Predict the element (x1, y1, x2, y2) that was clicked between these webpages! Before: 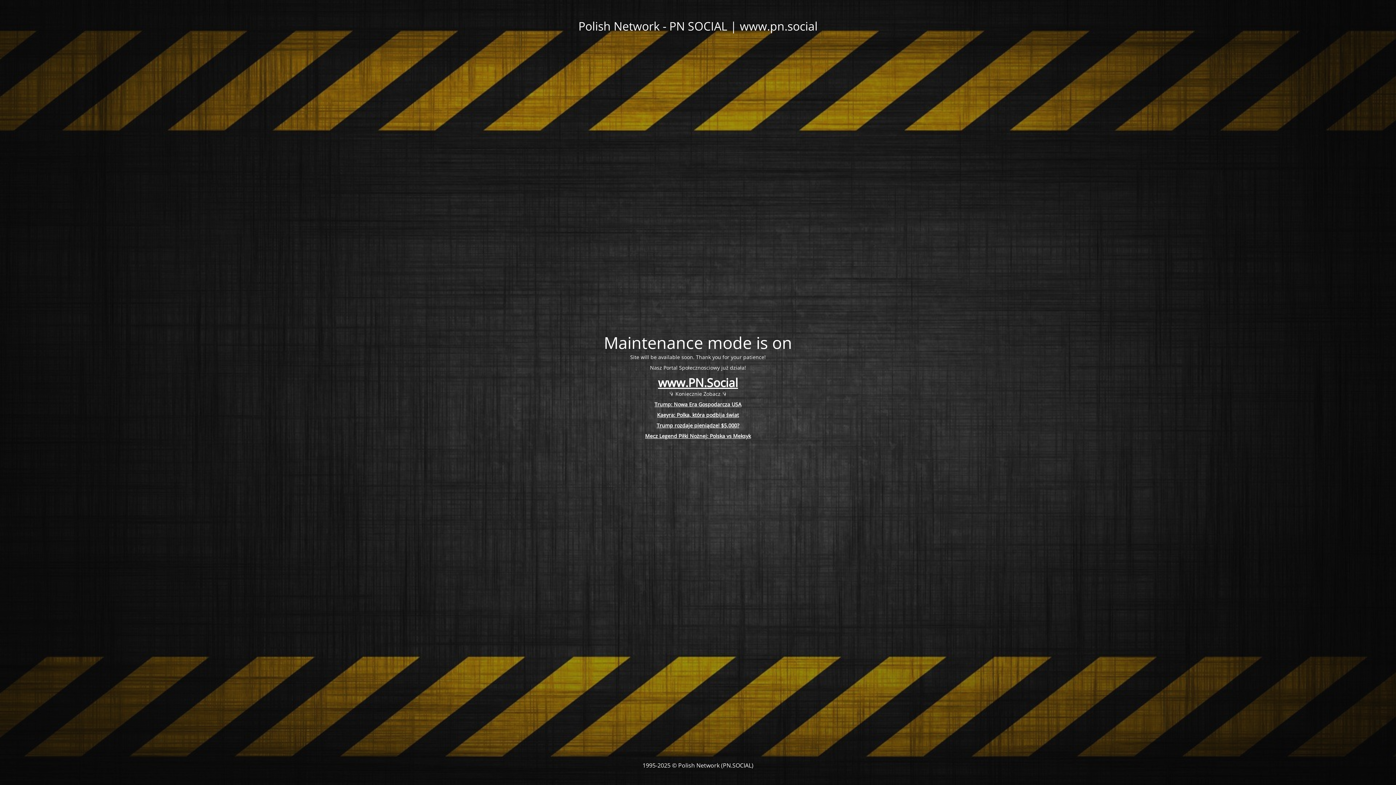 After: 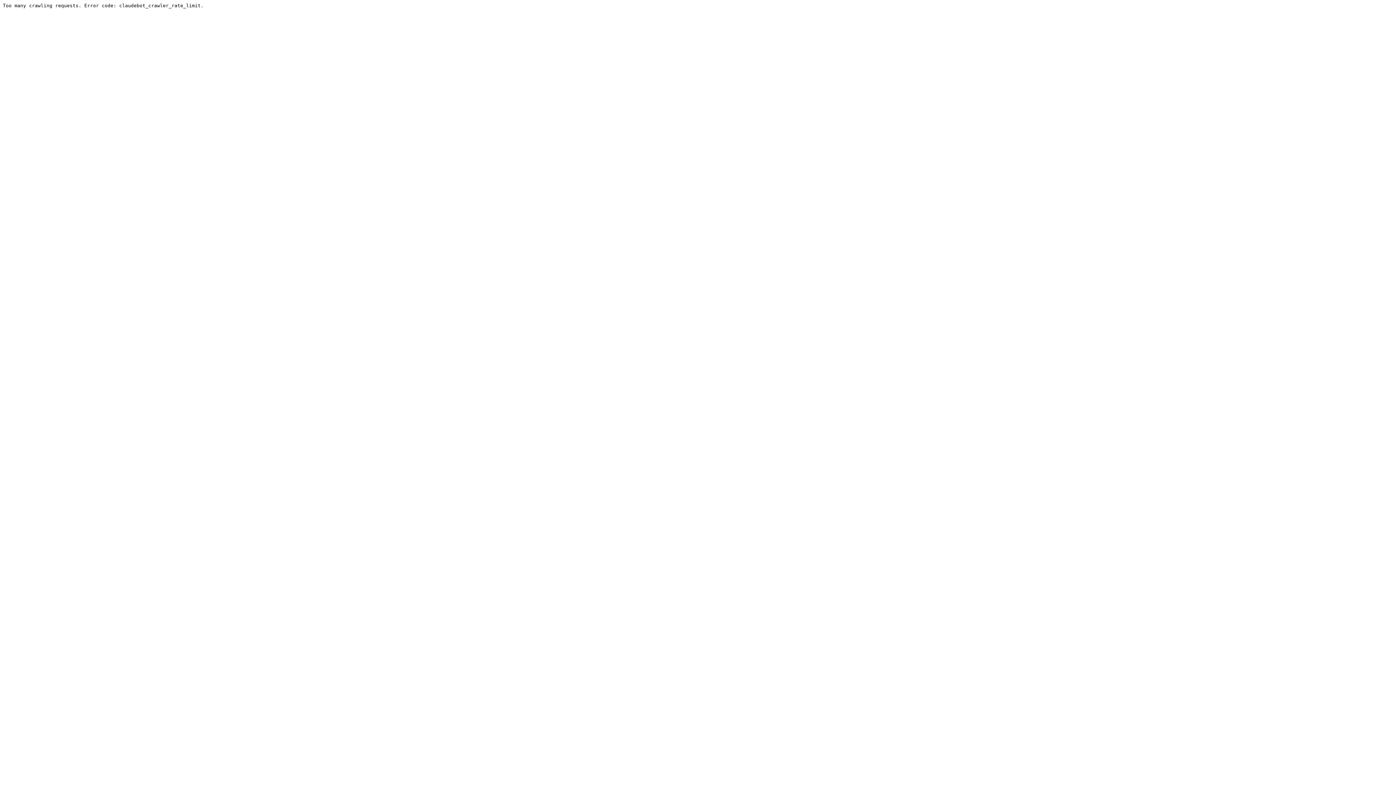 Action: bbox: (657, 411, 739, 418) label: Kaeyra: Polka, która podbija świat